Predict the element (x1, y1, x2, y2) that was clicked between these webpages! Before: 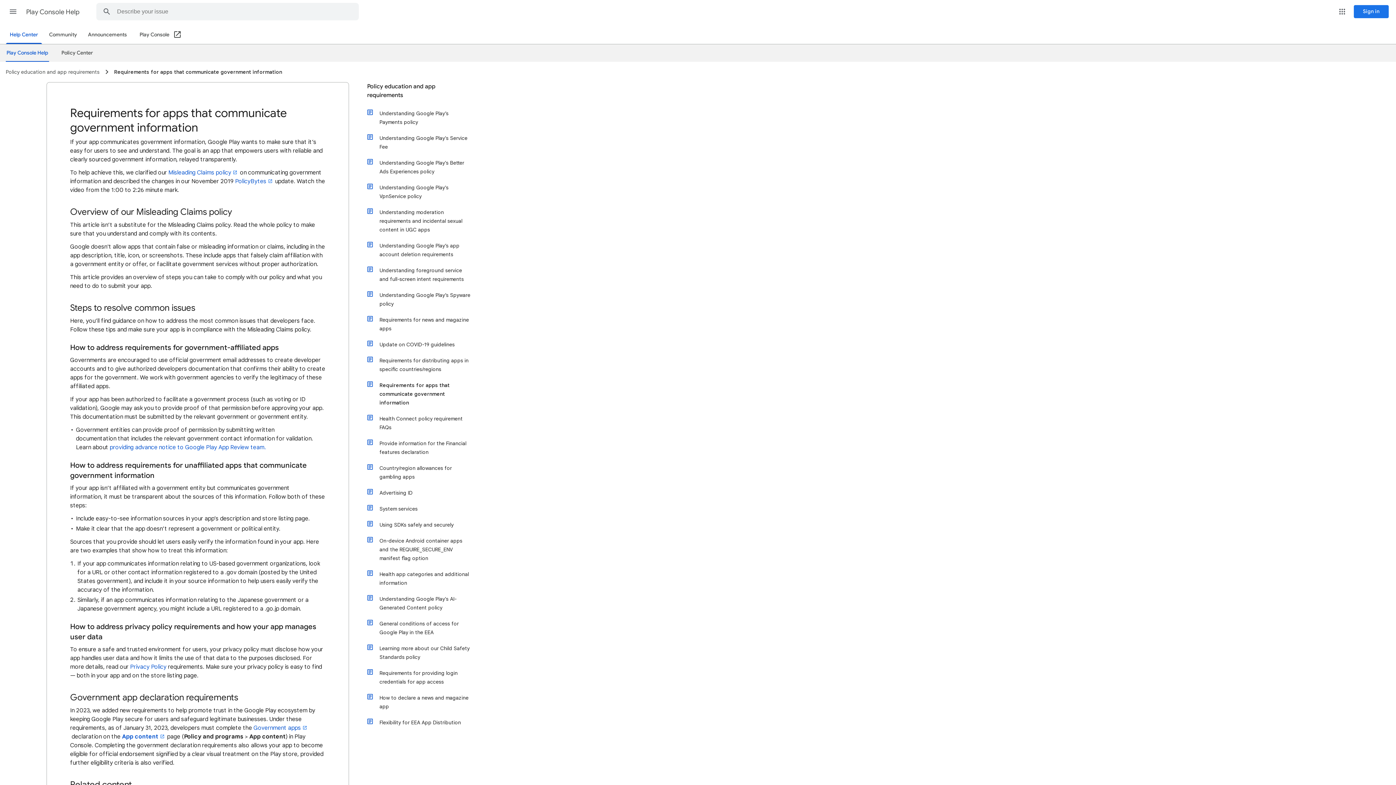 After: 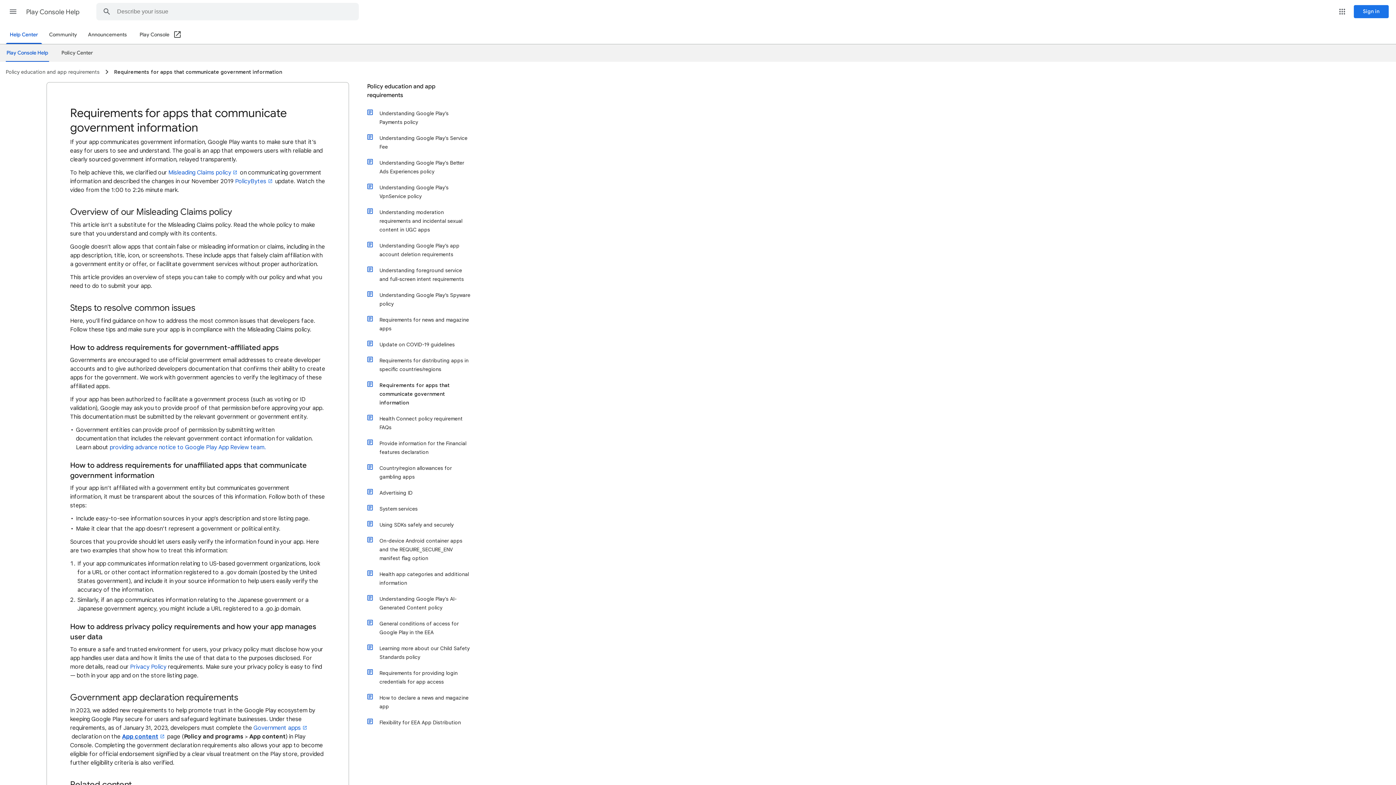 Action: bbox: (122, 733, 165, 740) label: App content